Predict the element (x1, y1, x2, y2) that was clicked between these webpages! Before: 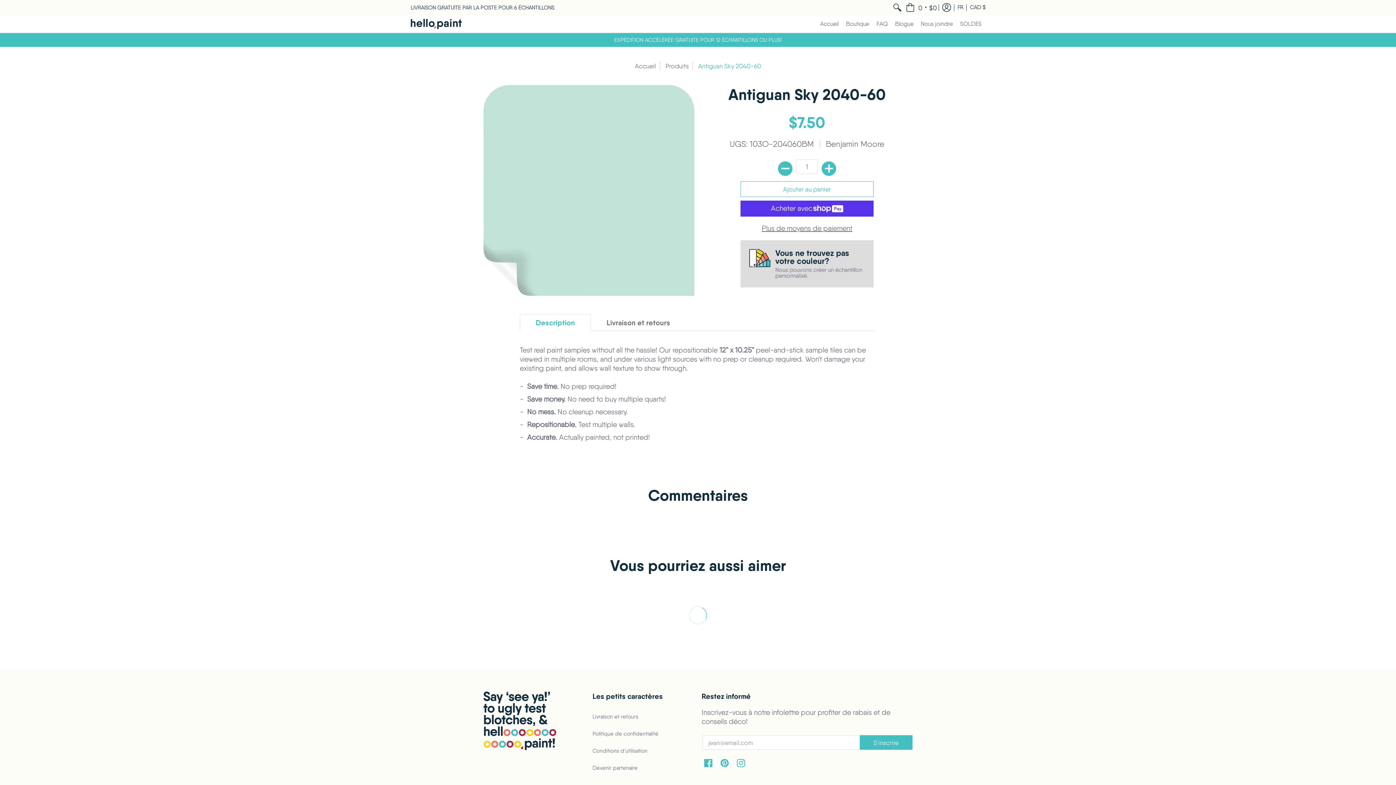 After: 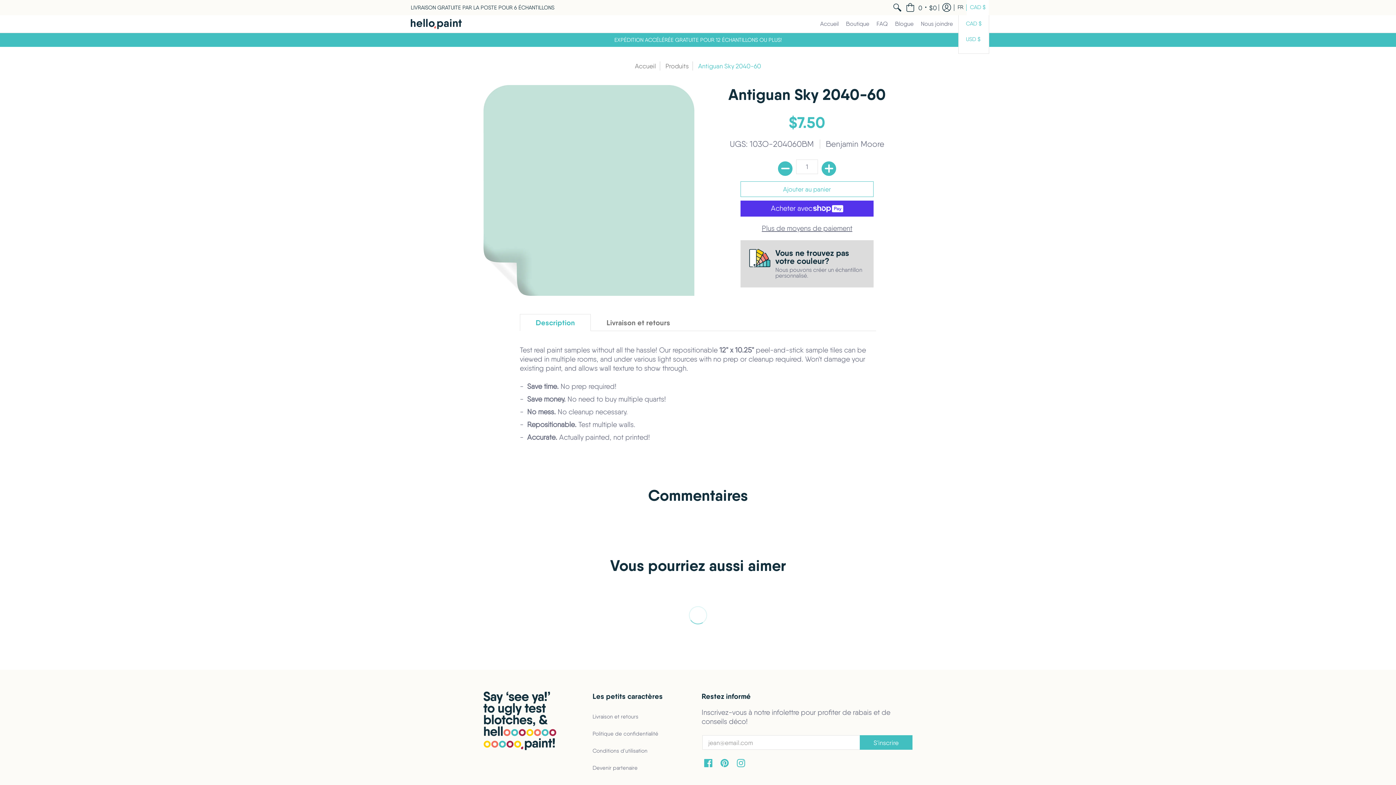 Action: bbox: (966, 0, 989, 15) label: CAD $